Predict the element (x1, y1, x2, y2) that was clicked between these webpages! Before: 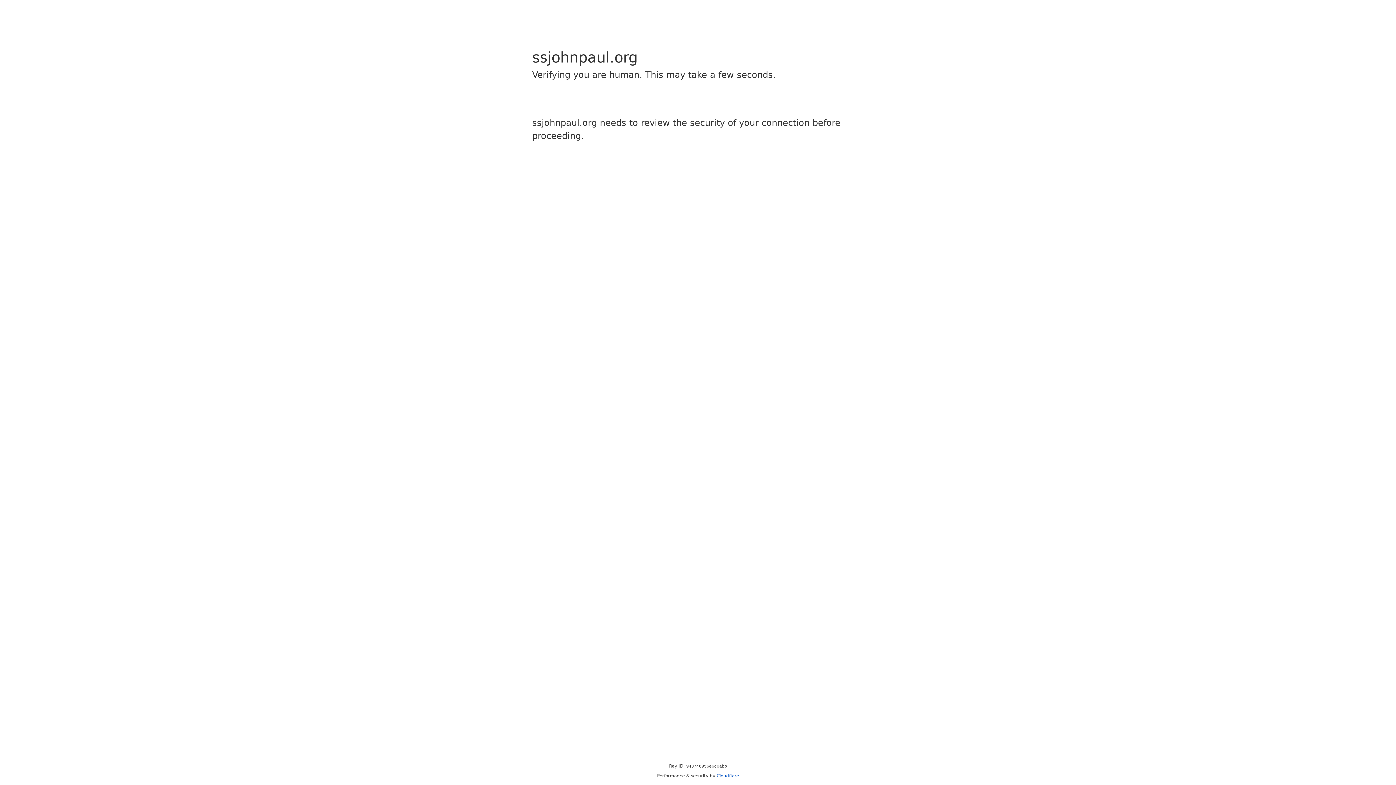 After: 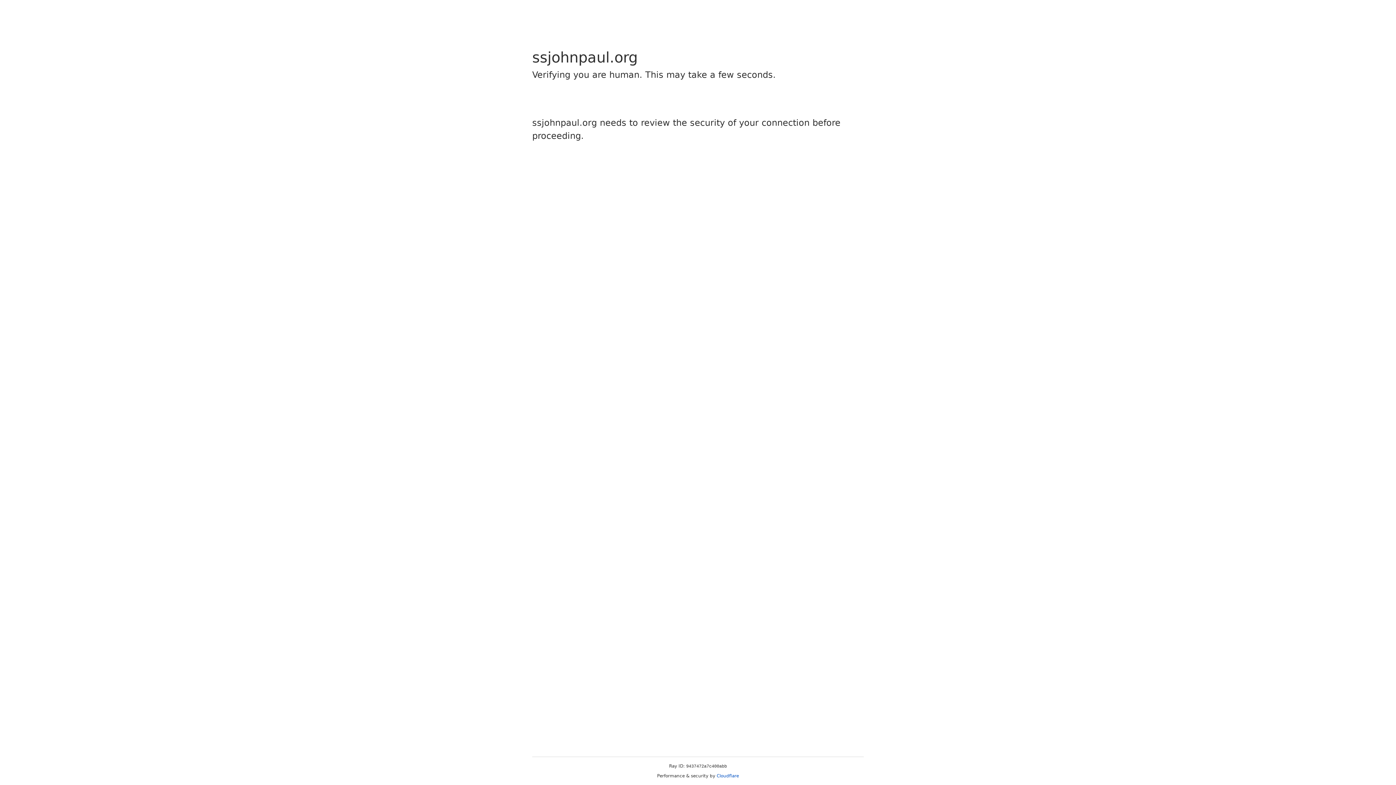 Action: label: Cloudflare bbox: (716, 773, 739, 778)